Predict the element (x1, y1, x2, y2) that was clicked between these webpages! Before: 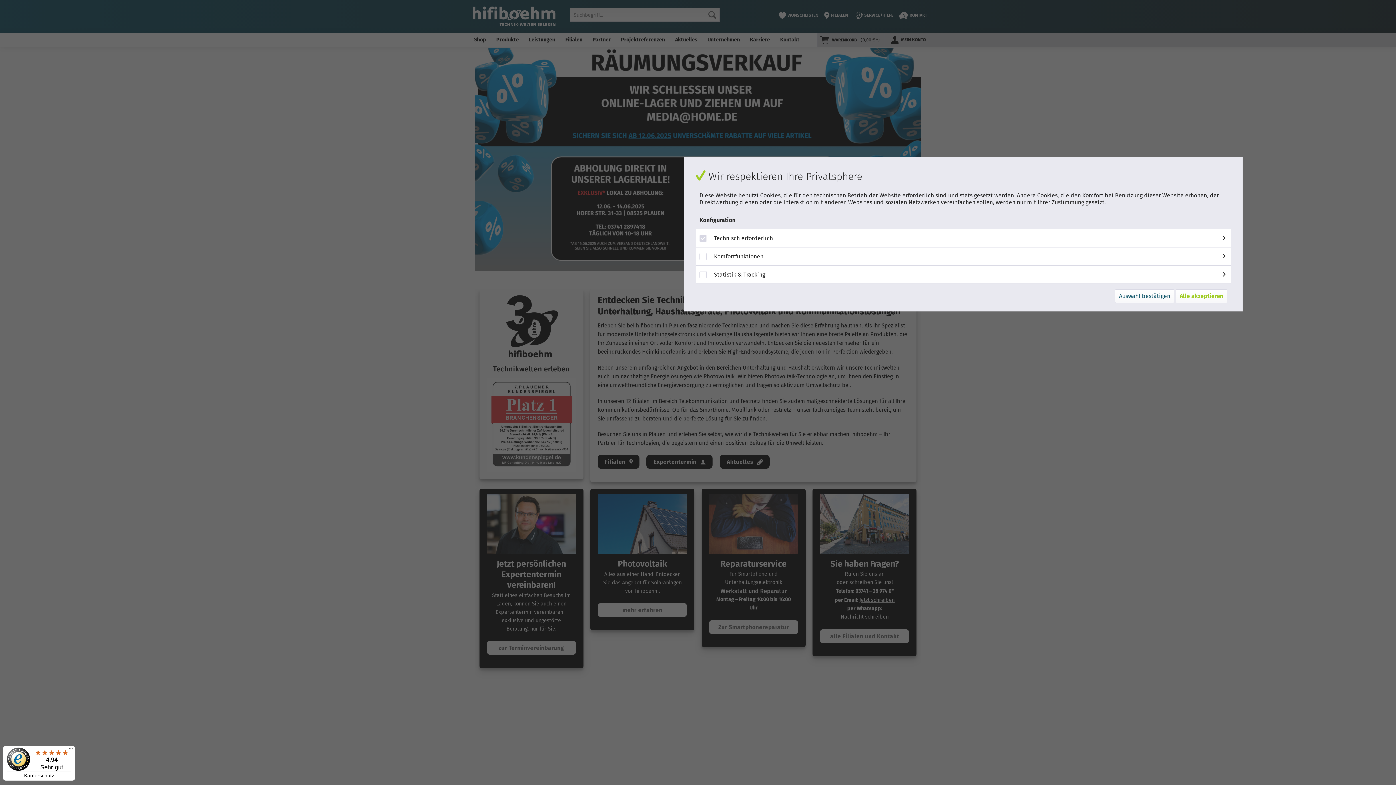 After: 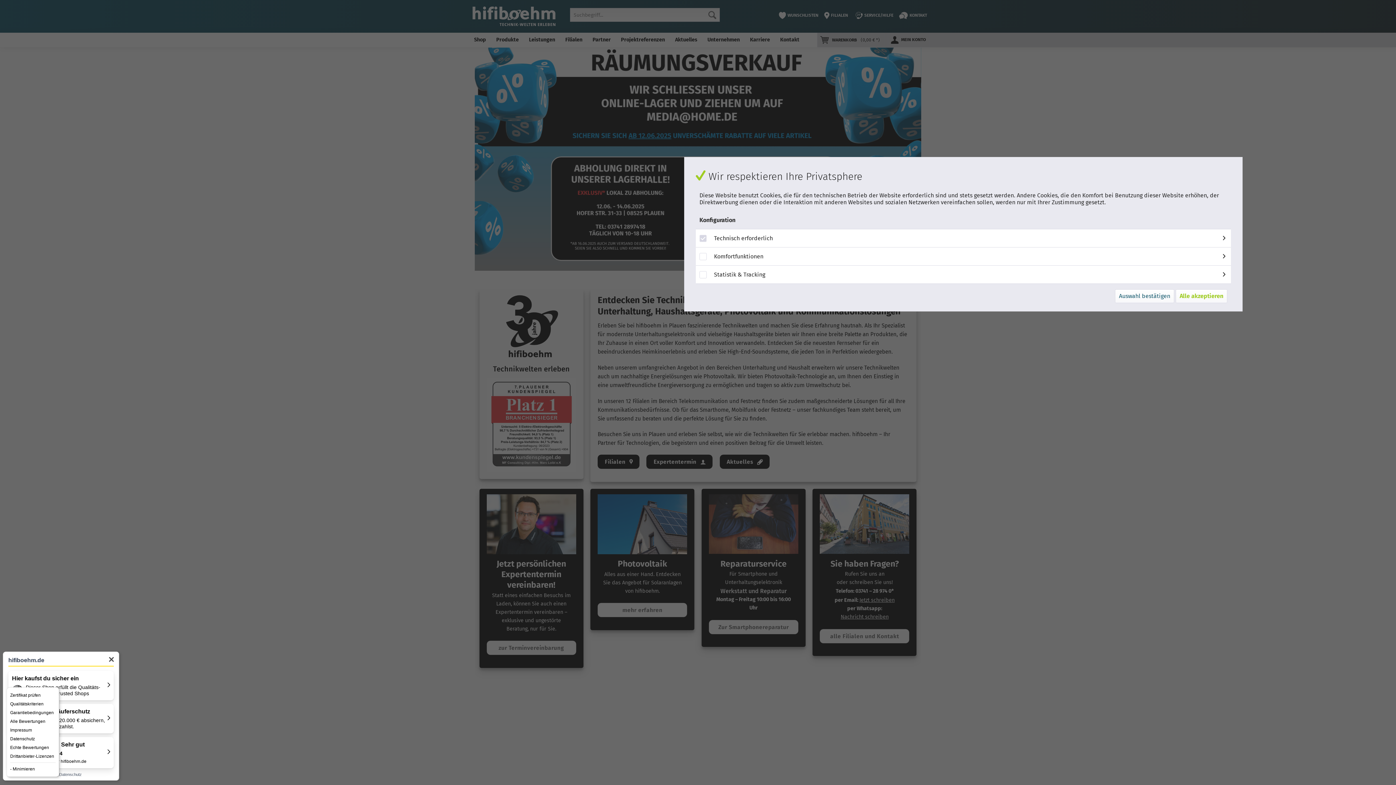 Action: label: Menü bbox: (66, 746, 75, 754)